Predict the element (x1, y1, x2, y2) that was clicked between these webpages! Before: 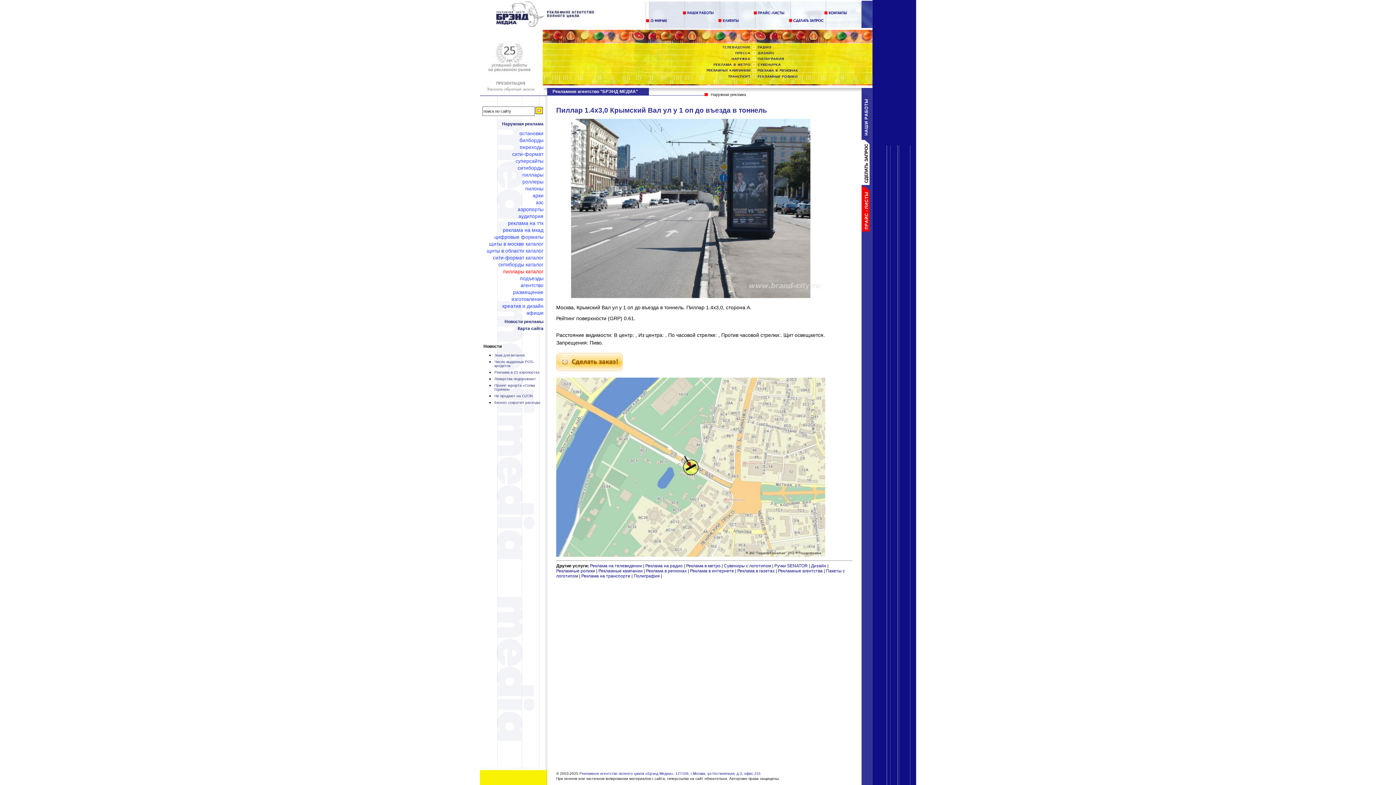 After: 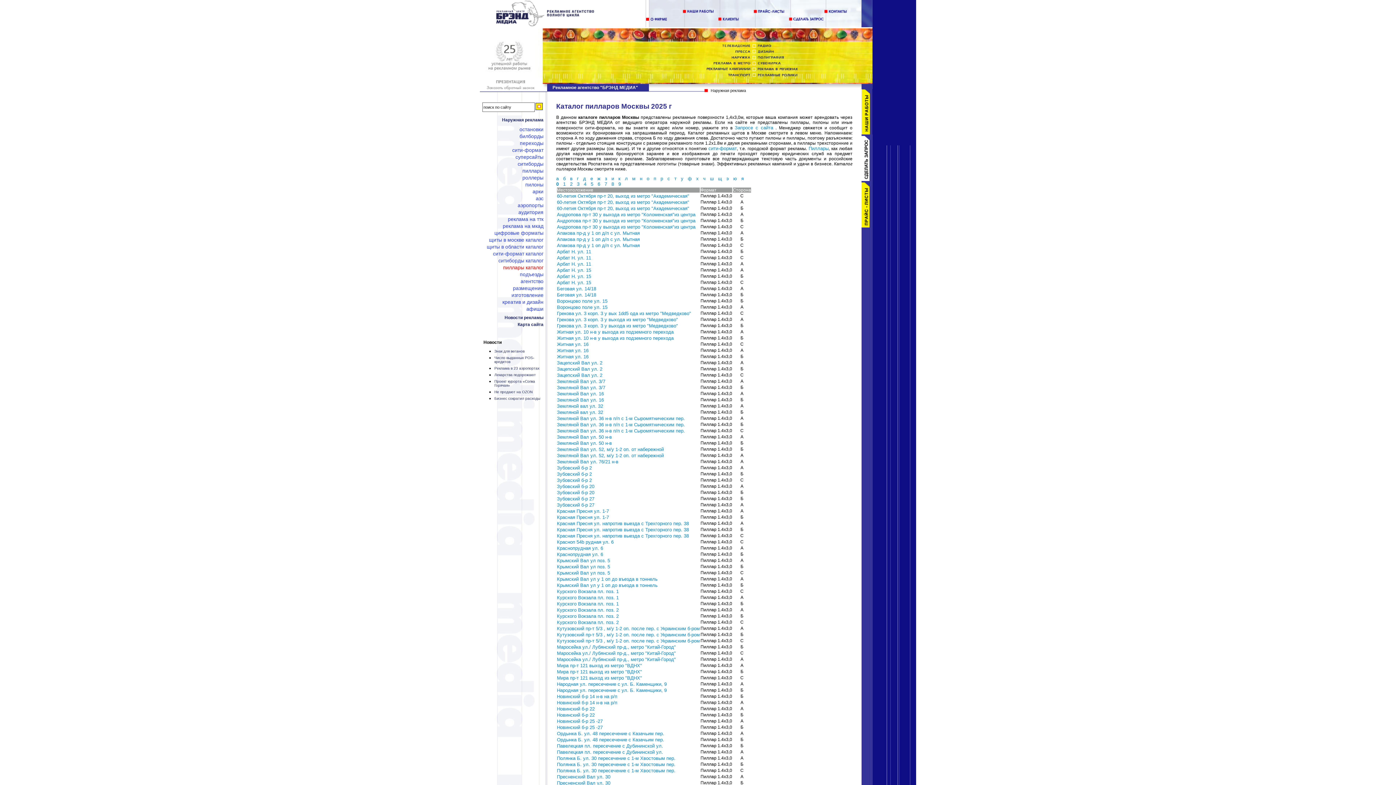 Action: bbox: (481, 269, 547, 274) label: пиллары каталог